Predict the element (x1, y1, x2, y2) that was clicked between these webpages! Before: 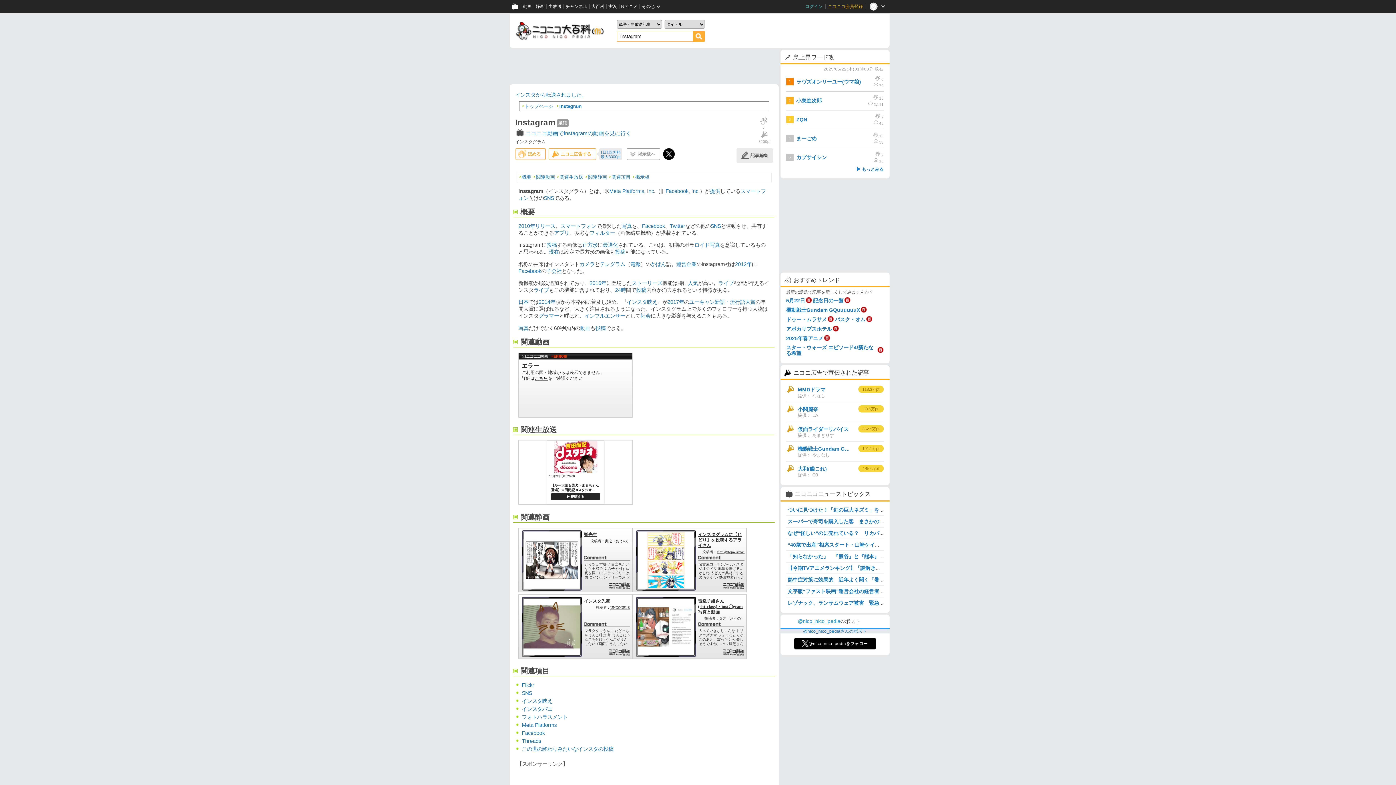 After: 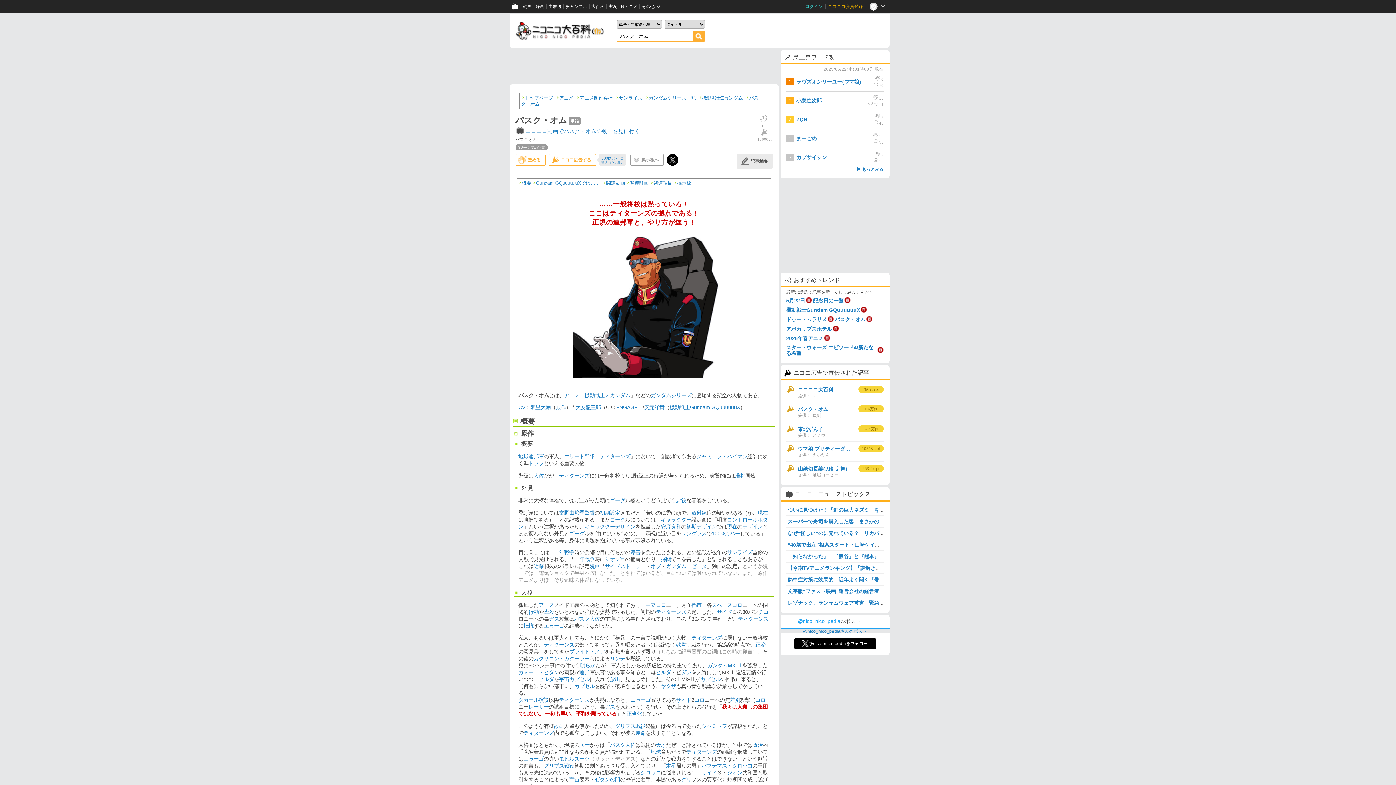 Action: bbox: (835, 316, 865, 322) label: バスク・オム